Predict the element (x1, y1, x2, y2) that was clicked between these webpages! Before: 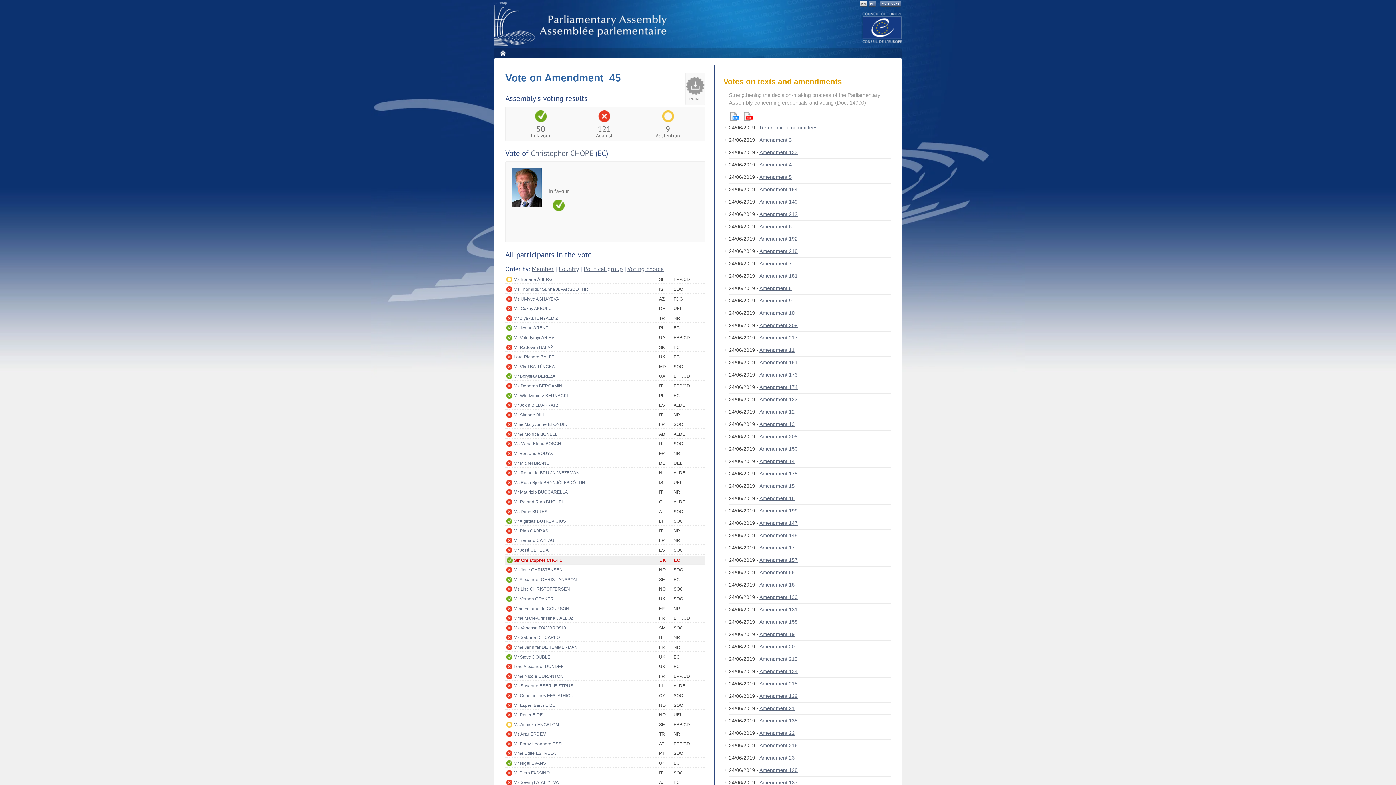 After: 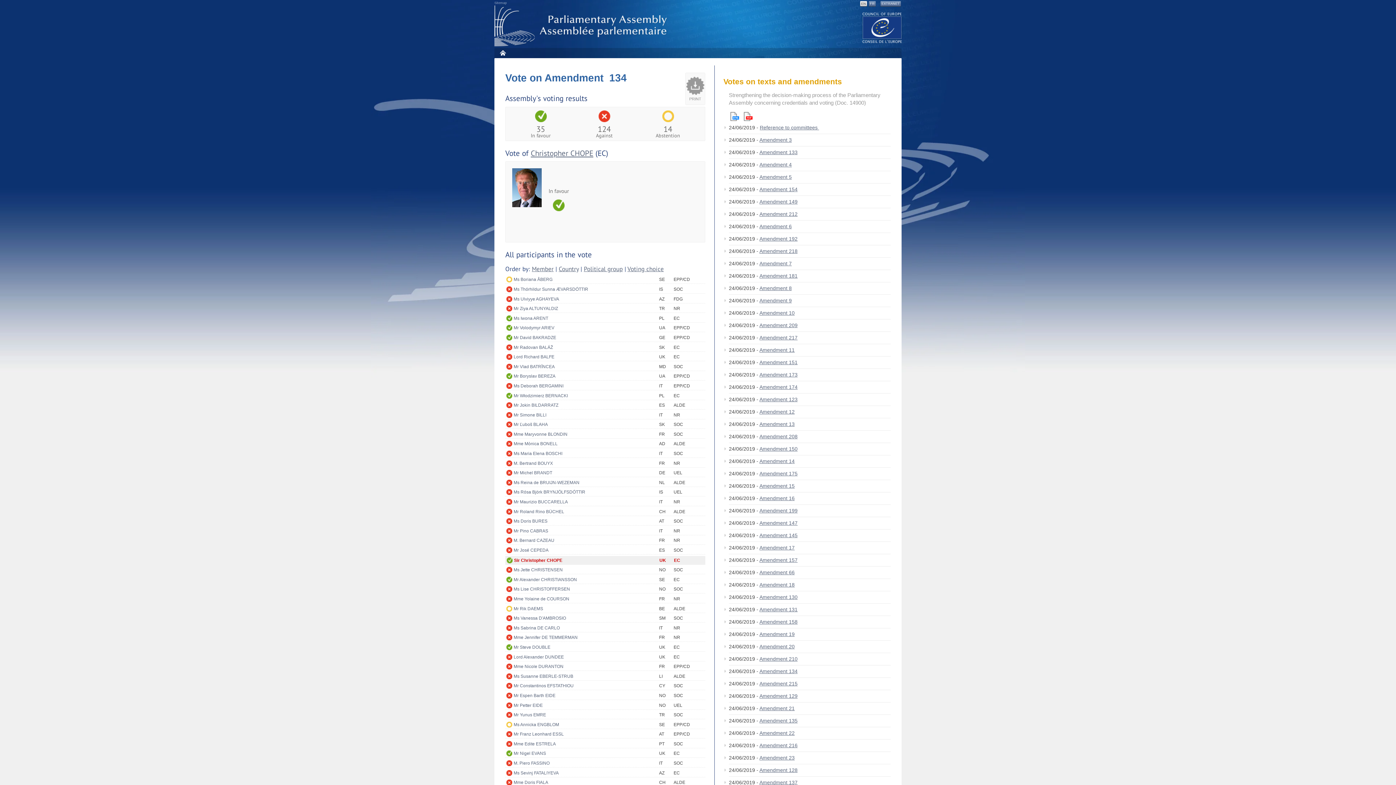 Action: label: Amendment 134 bbox: (759, 668, 797, 674)